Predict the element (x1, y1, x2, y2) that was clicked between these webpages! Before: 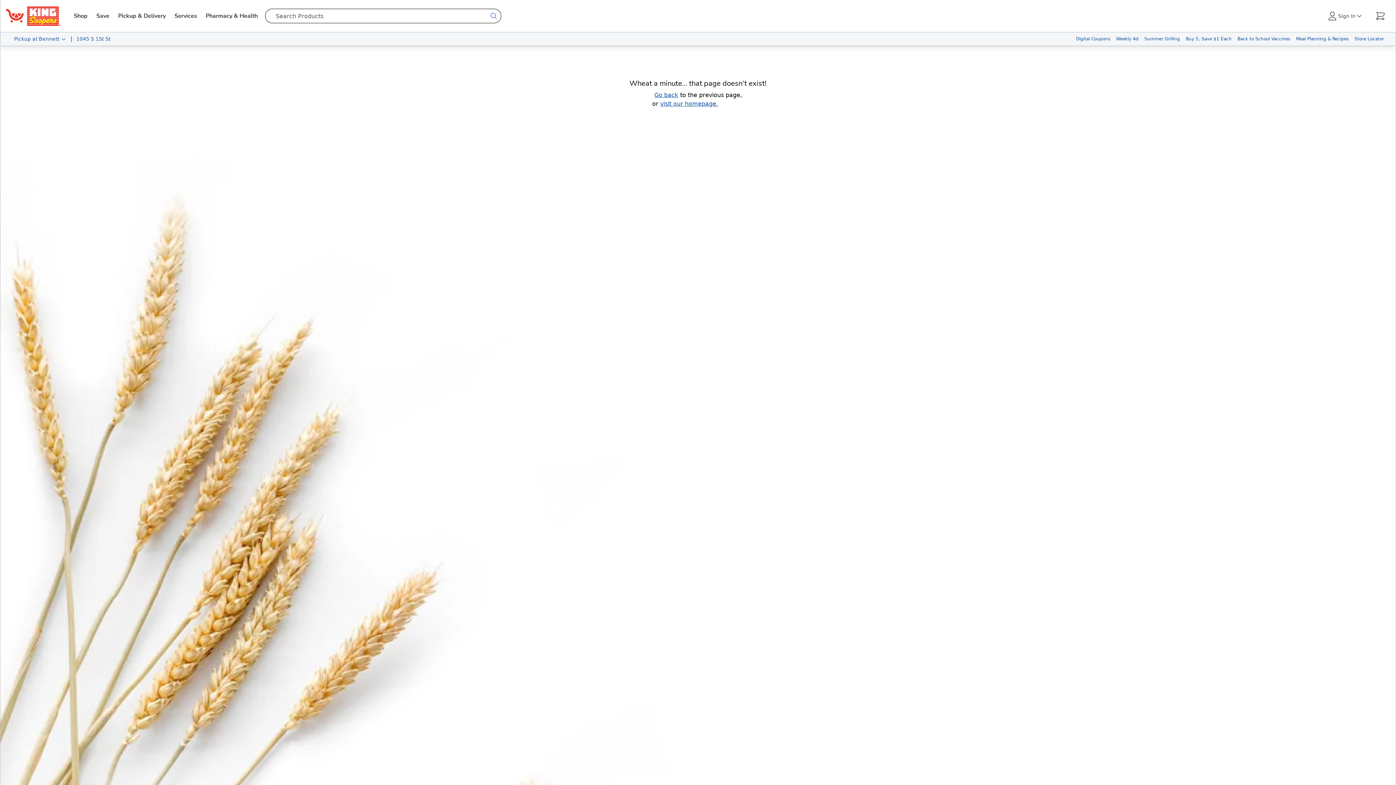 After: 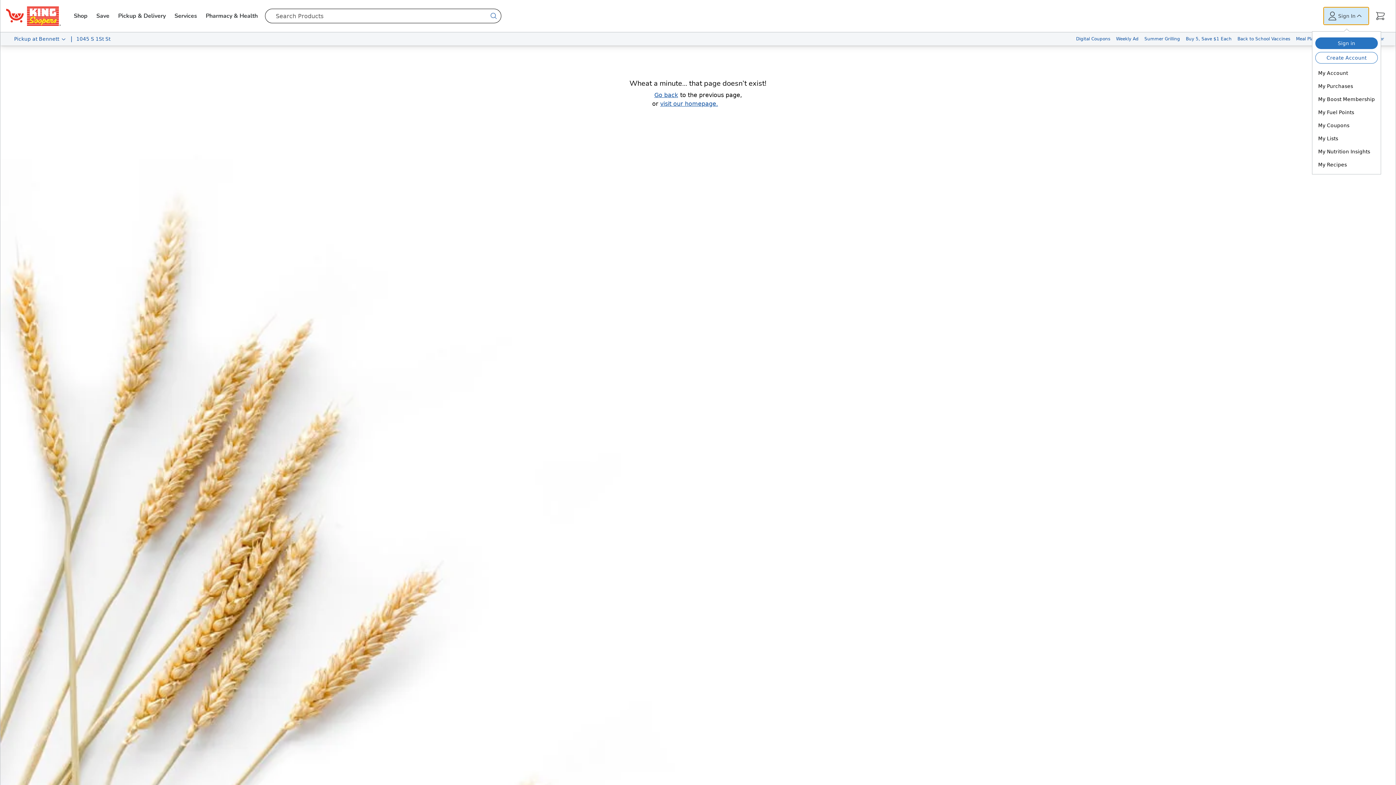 Action: bbox: (1324, 7, 1369, 24) label: Sign In